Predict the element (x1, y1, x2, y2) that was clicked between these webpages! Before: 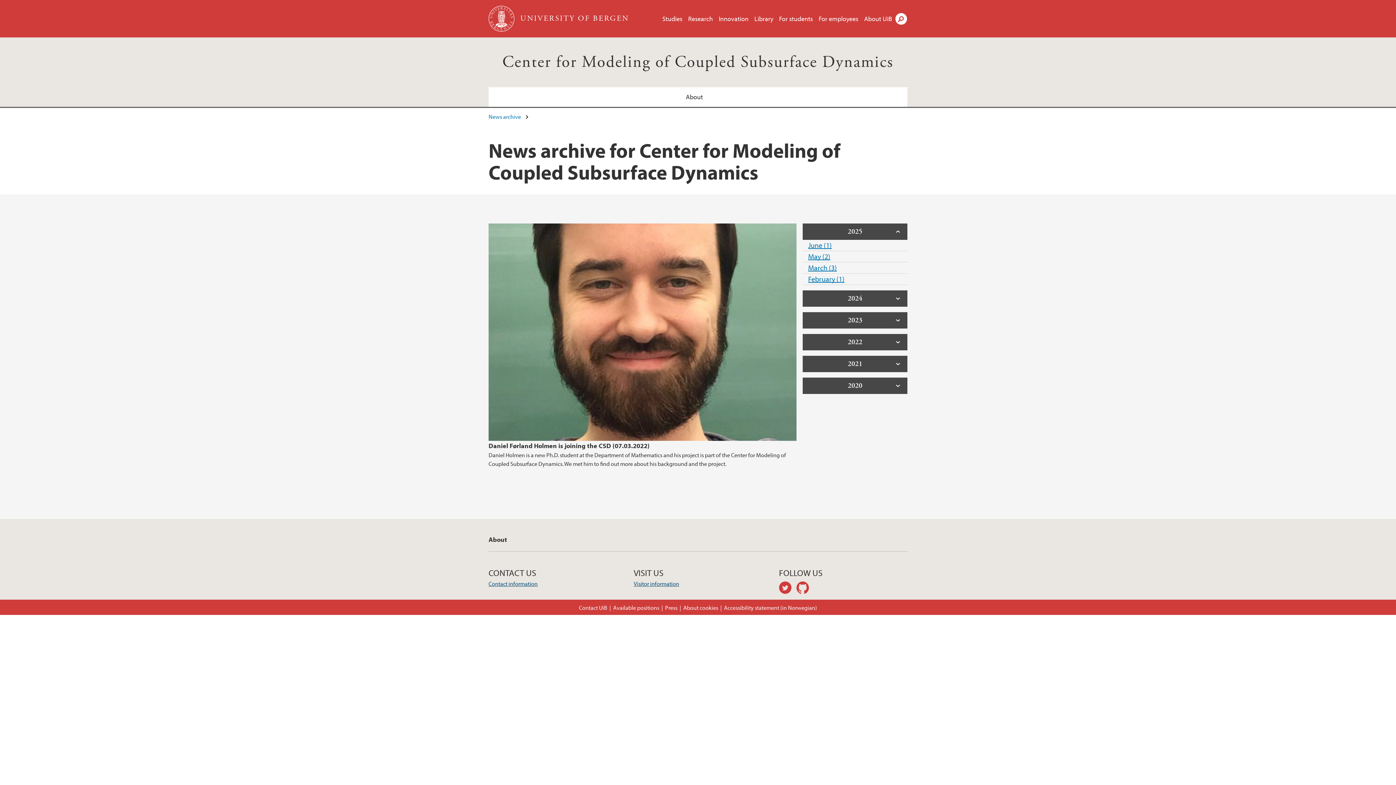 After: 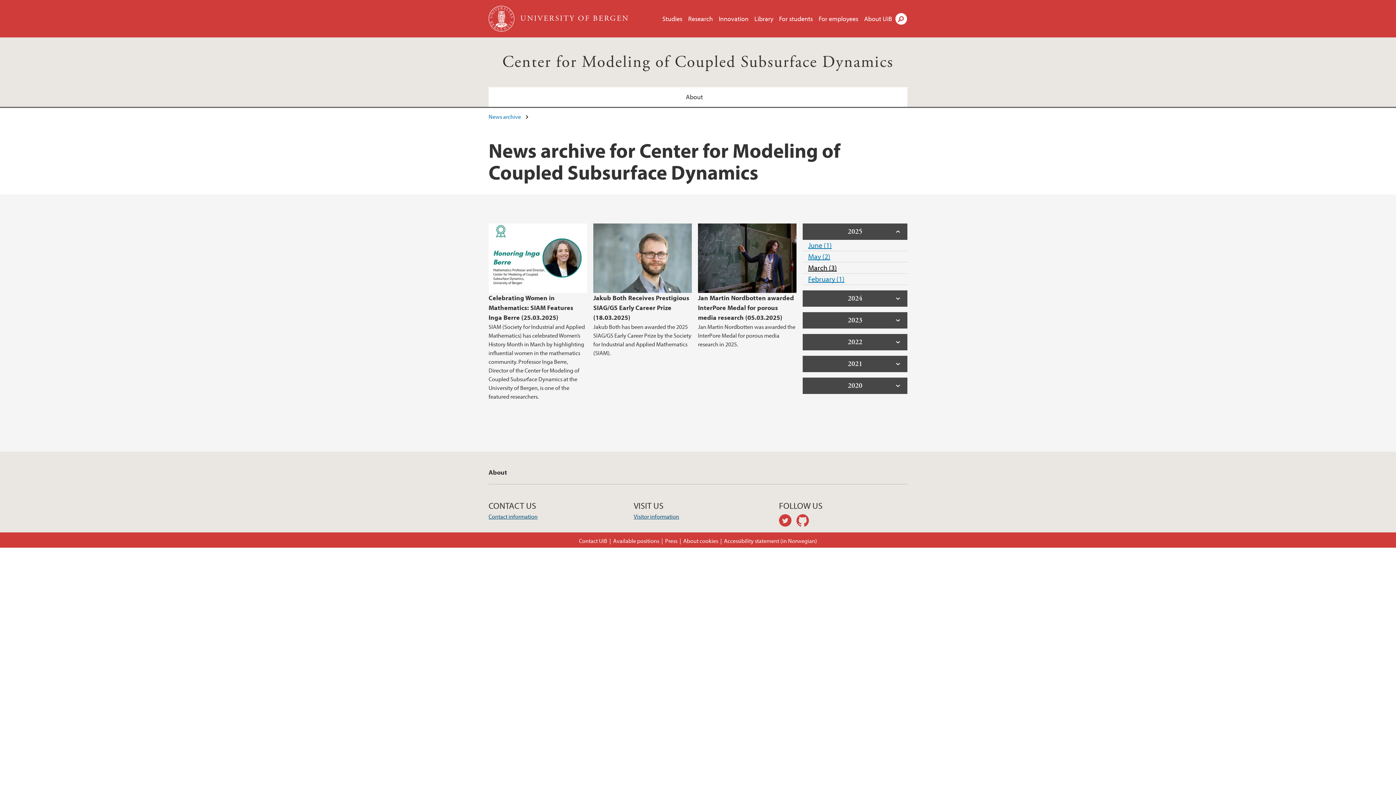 Action: label: March (3) bbox: (808, 263, 837, 272)